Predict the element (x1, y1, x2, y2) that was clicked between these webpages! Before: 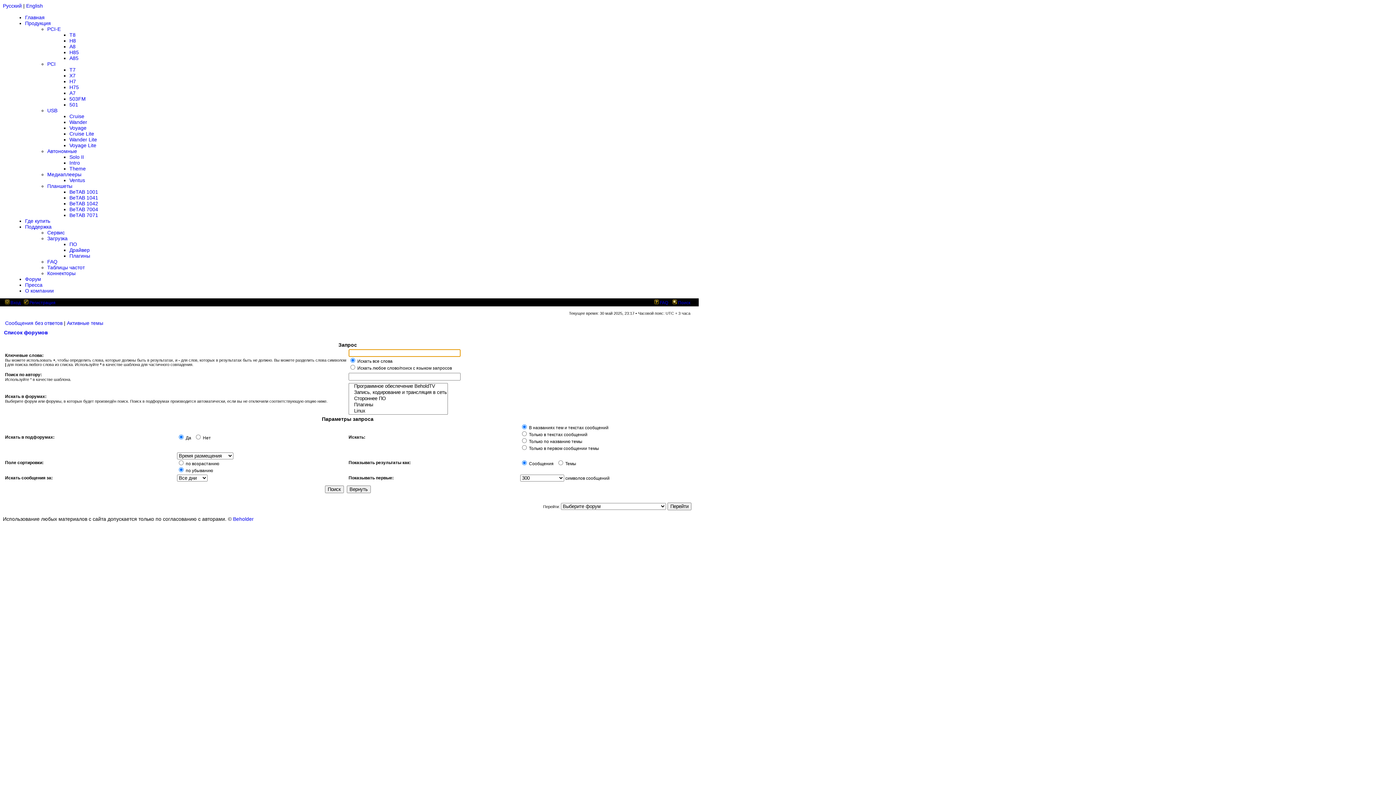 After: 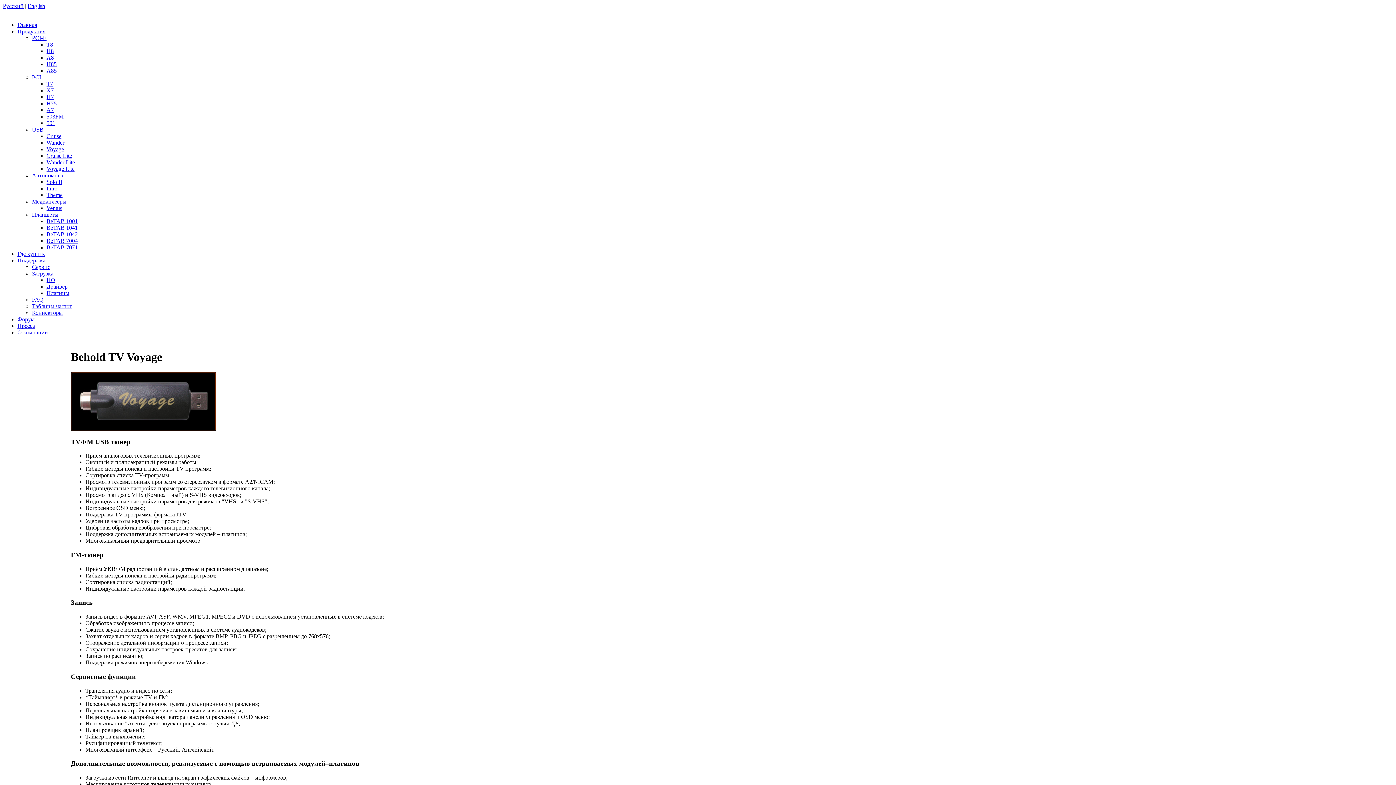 Action: bbox: (69, 125, 86, 130) label: Voyage